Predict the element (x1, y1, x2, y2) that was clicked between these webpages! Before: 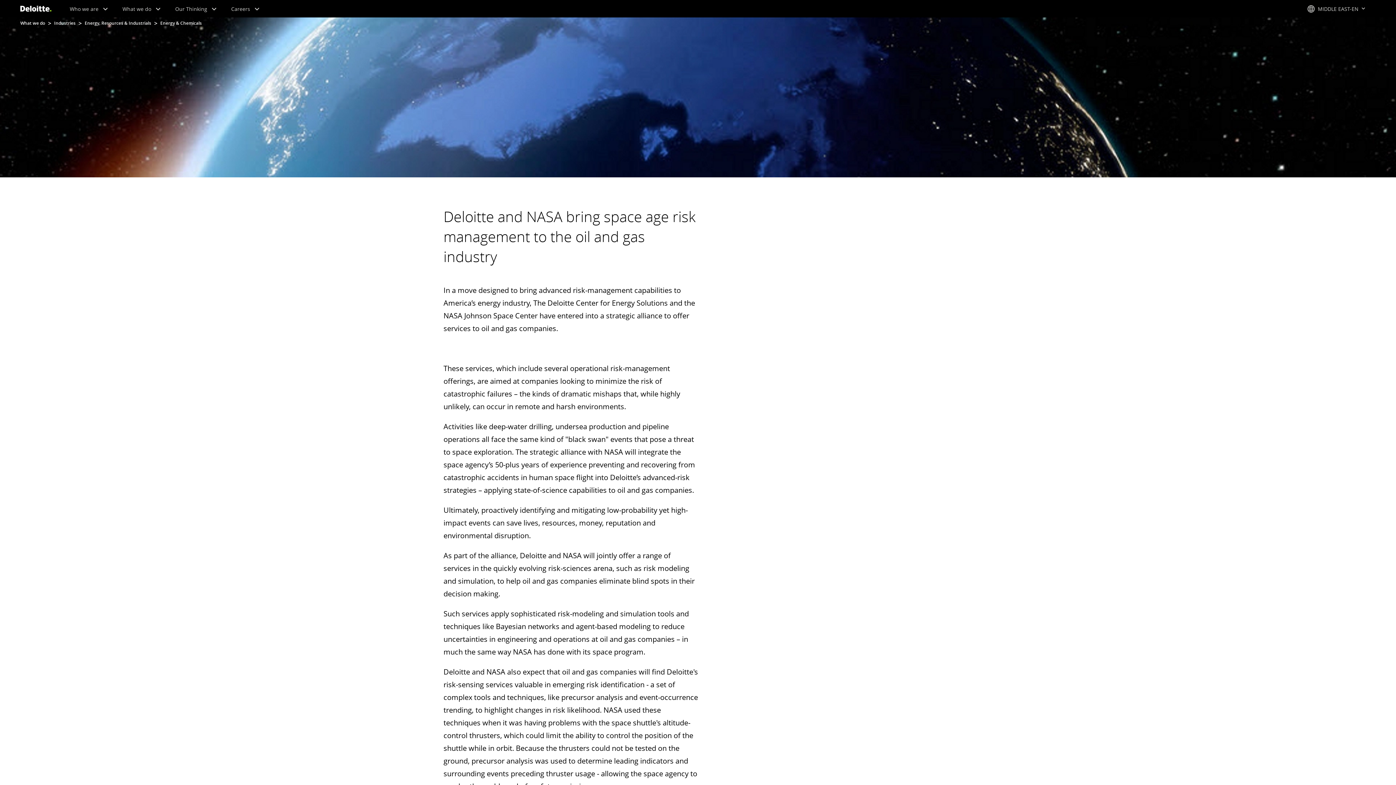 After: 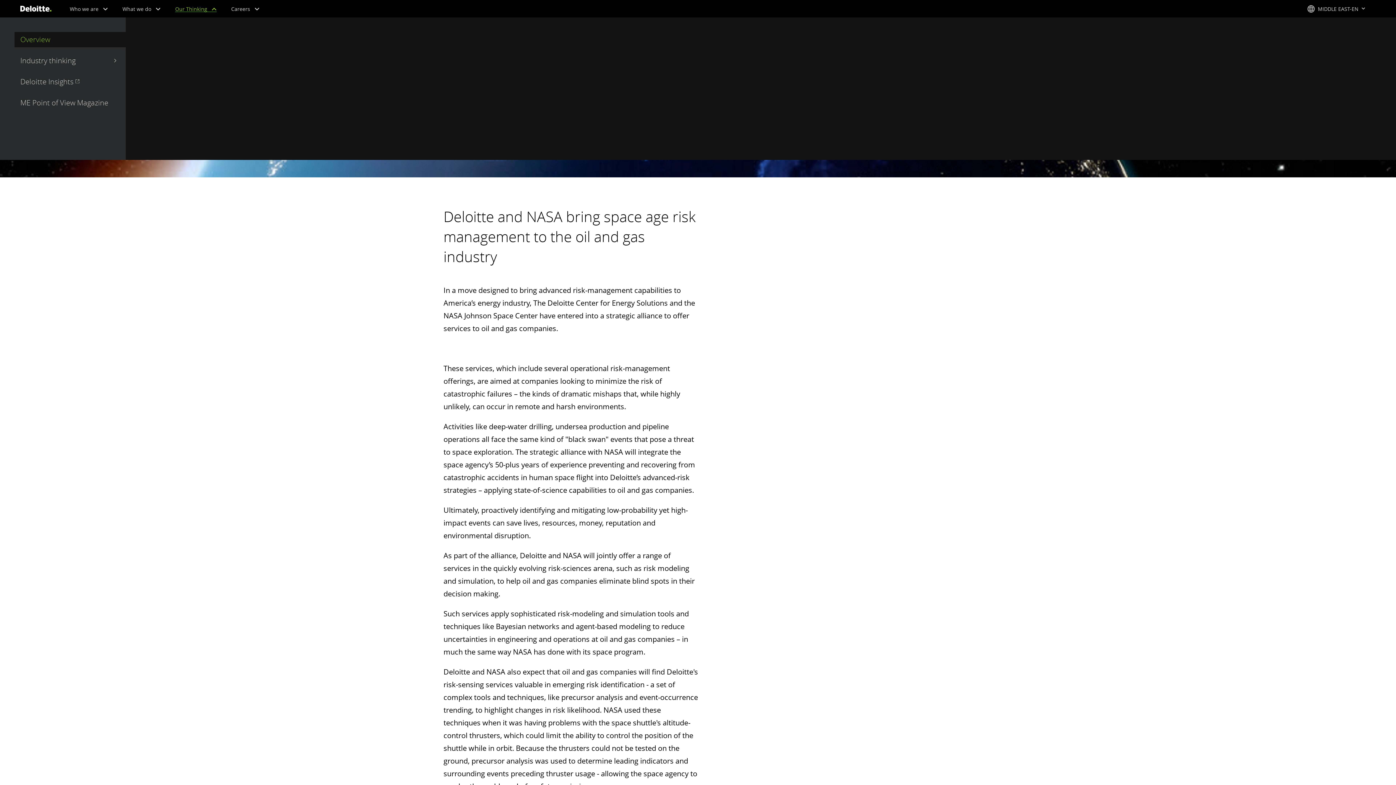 Action: bbox: (175, 5, 216, 12) label:  Our Thinking